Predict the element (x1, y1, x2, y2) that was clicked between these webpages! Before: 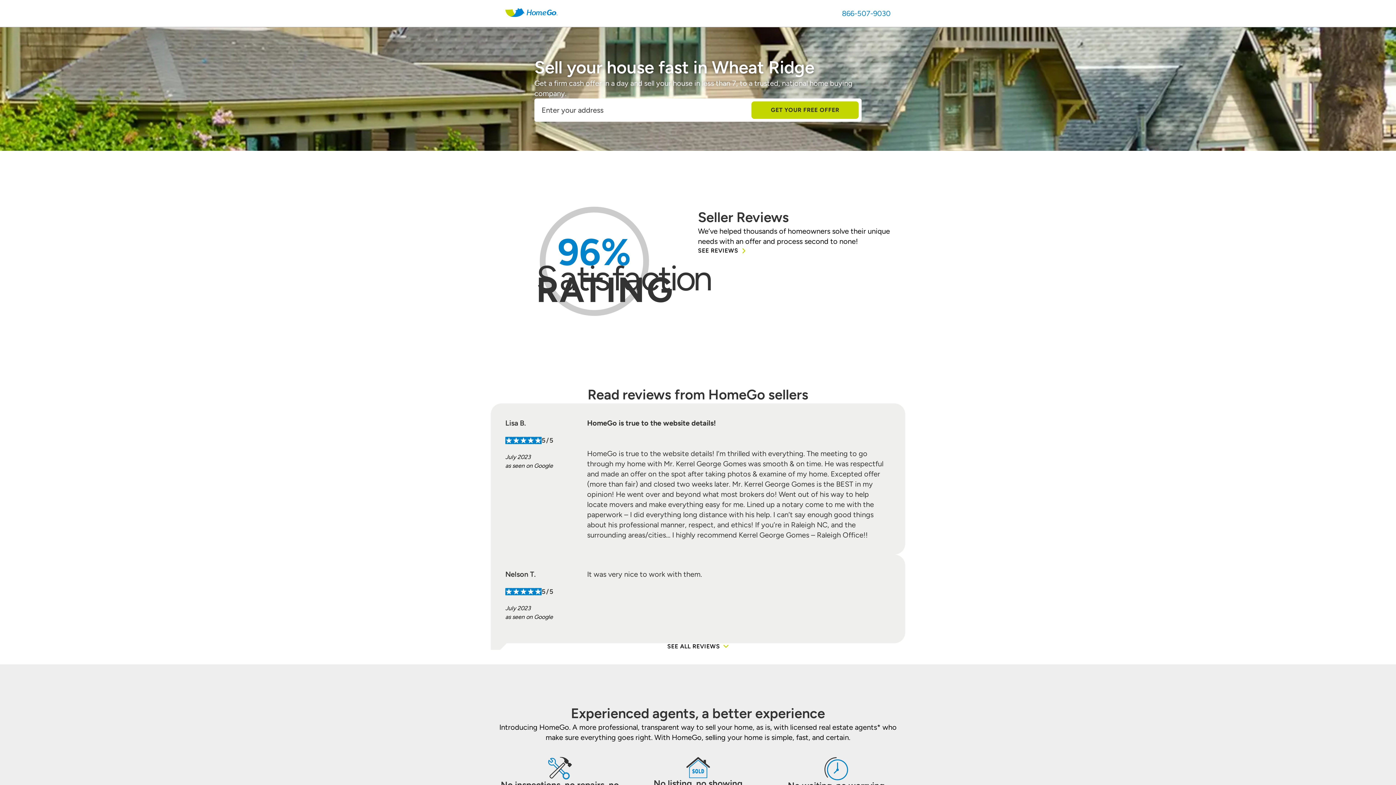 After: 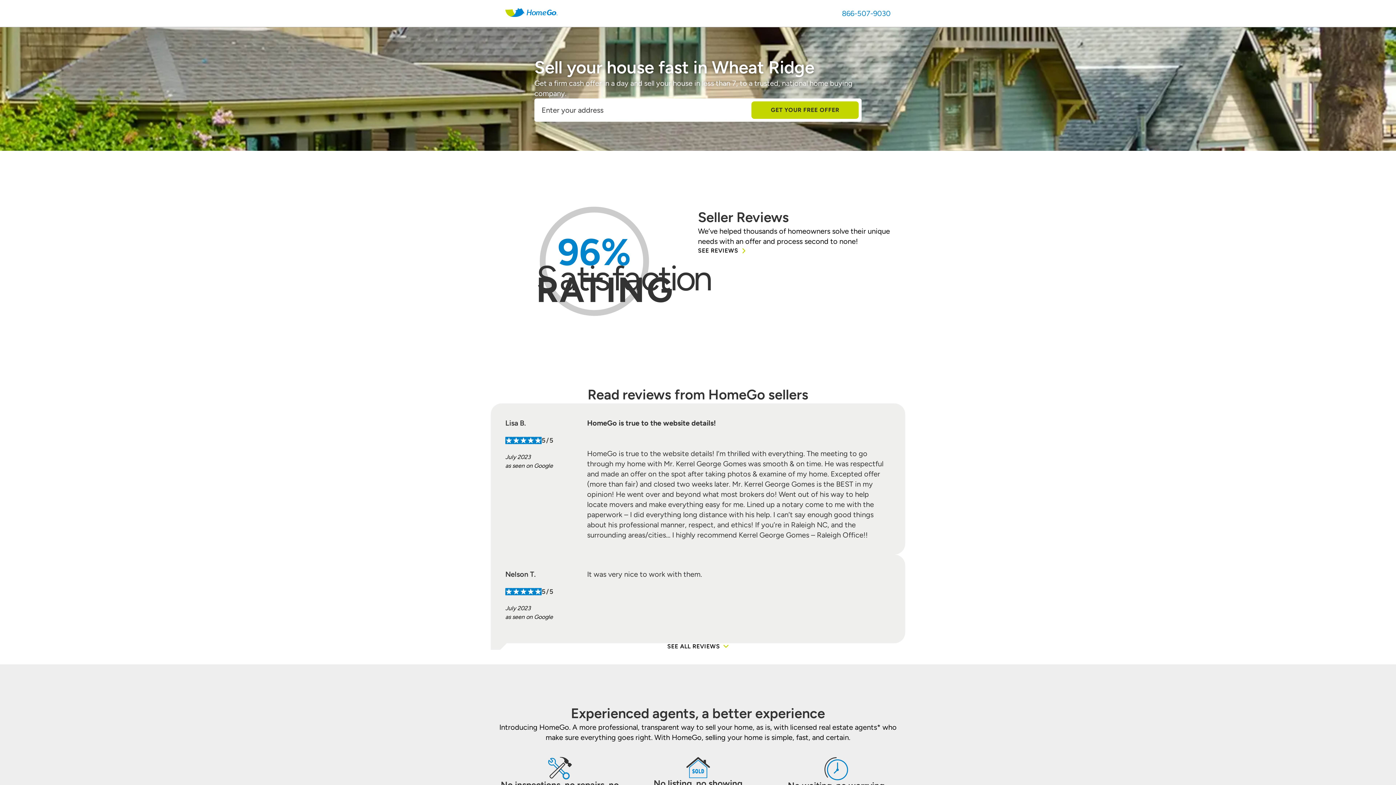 Action: label: 866-507-9030 bbox: (842, 8, 890, 18)